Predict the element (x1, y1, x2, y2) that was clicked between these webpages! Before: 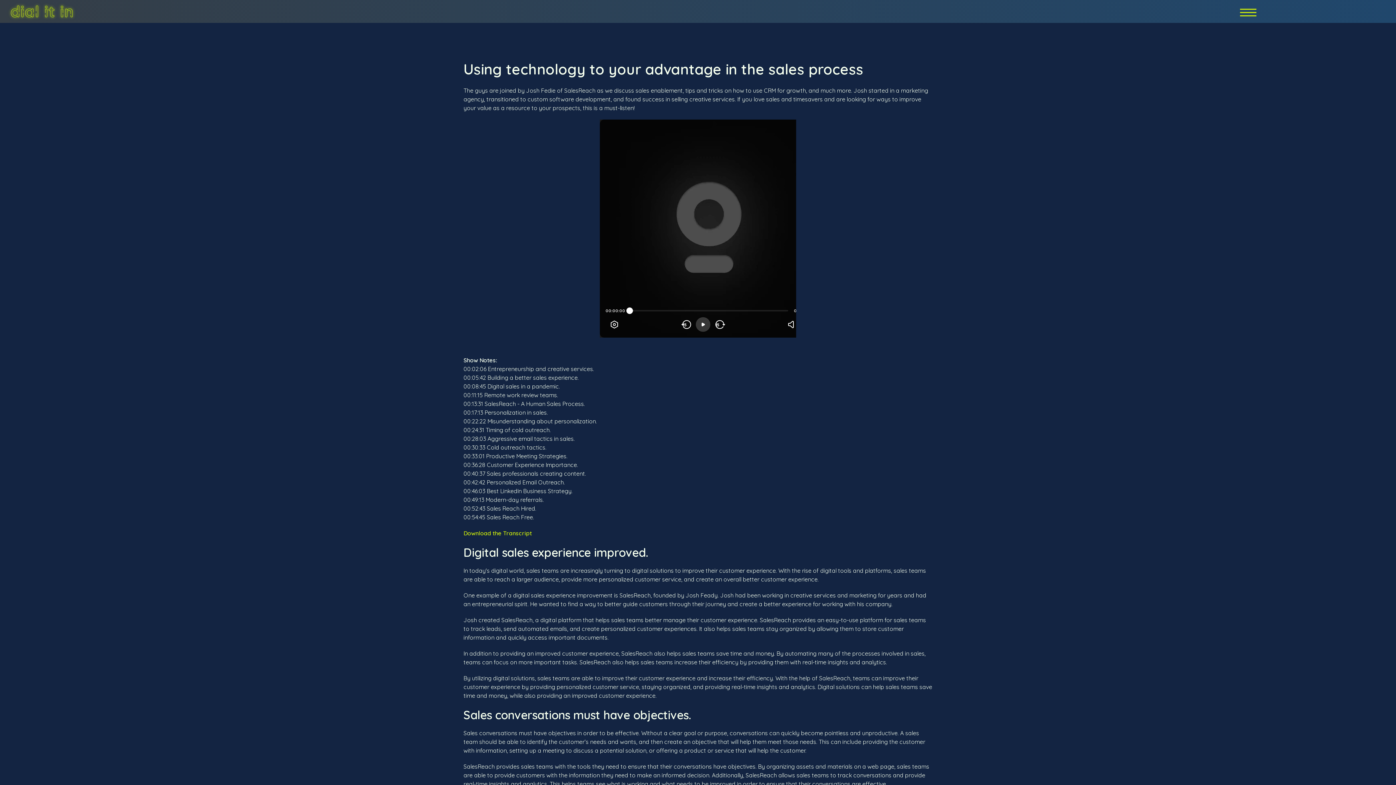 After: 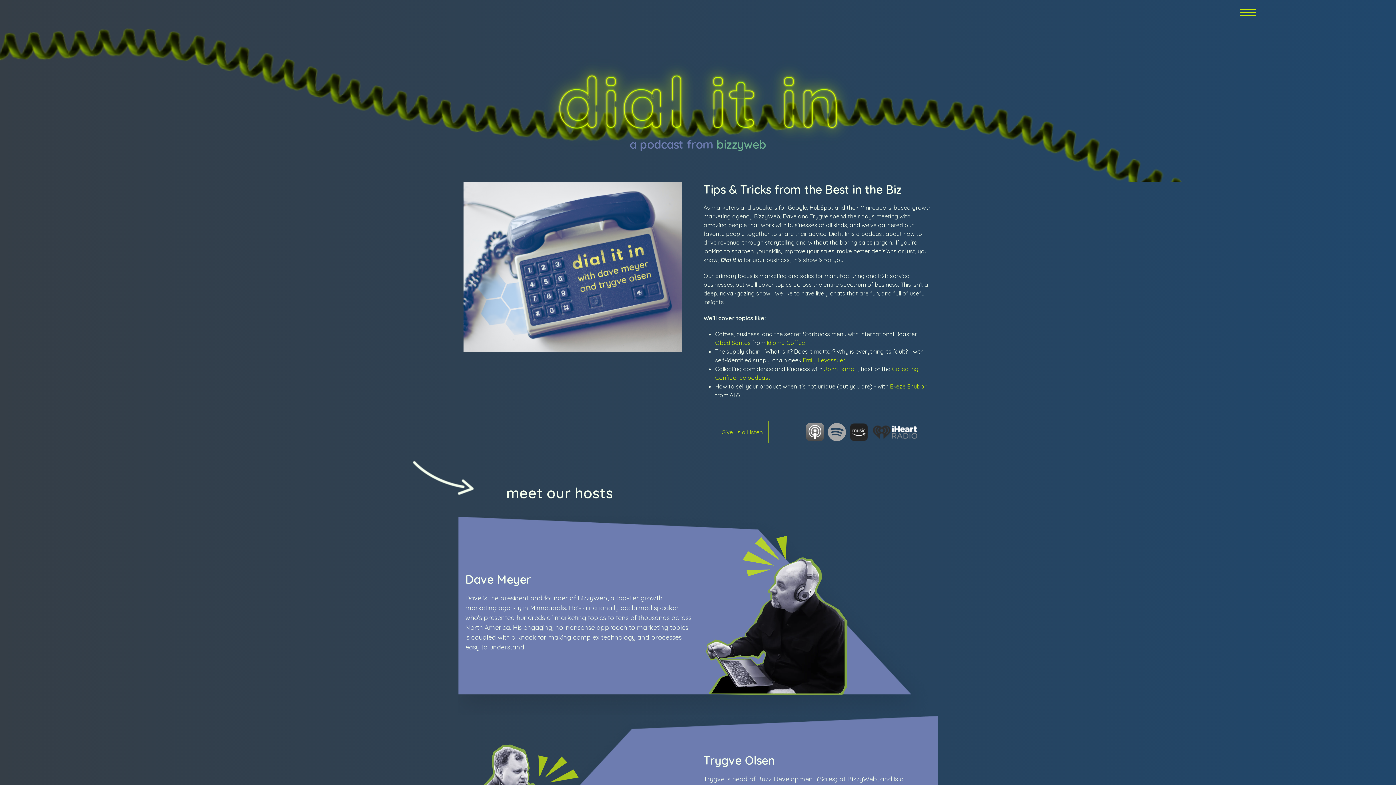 Action: bbox: (5, 7, 78, 14)